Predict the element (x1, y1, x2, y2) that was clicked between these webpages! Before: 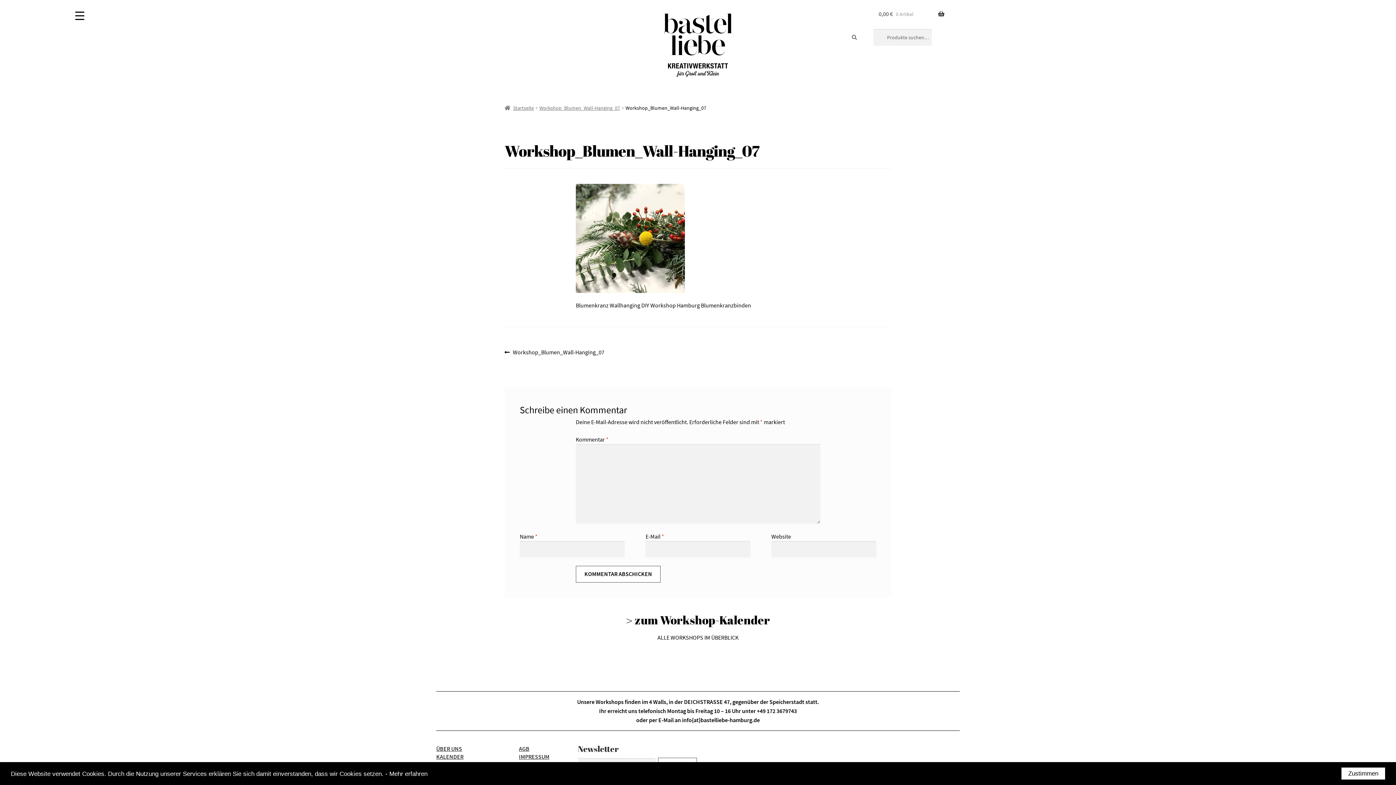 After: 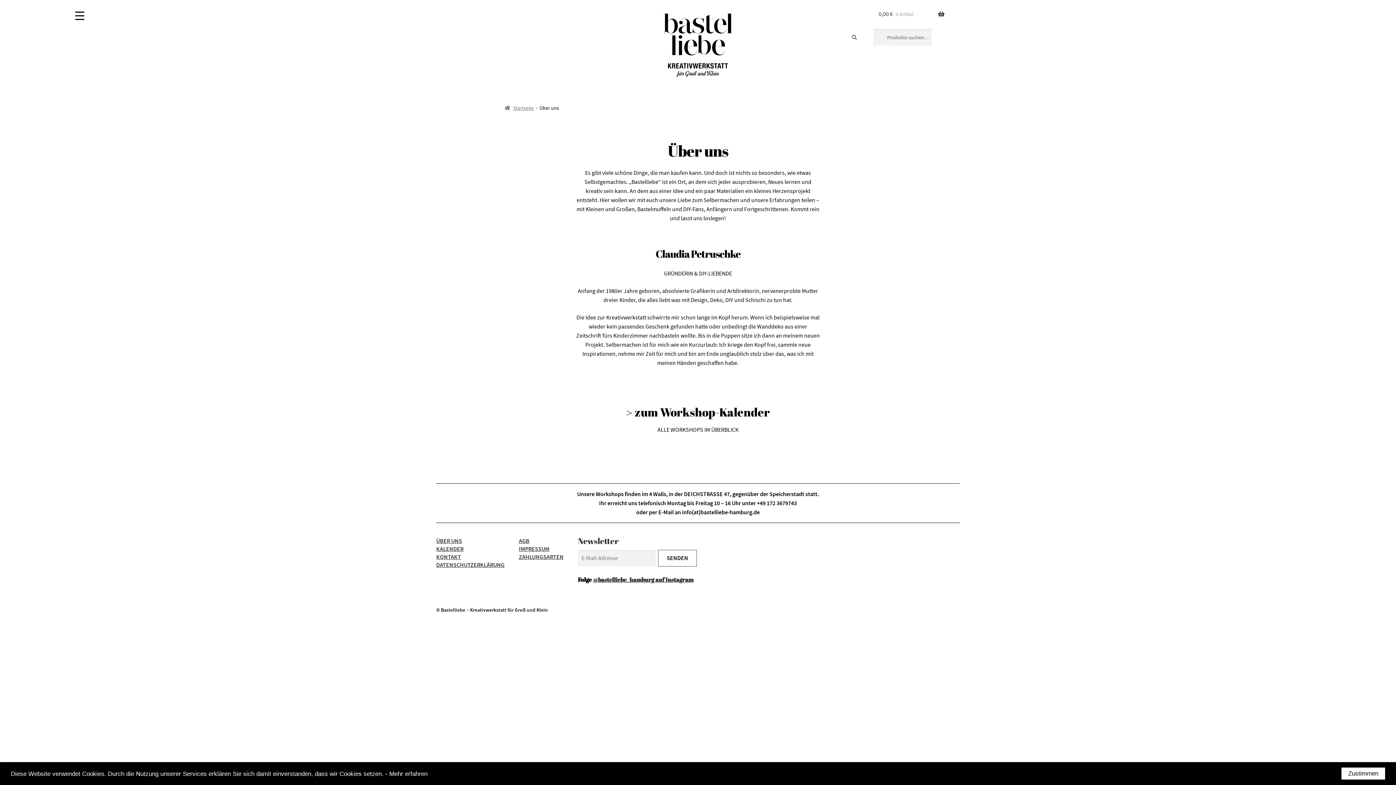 Action: label: ÜBER UNS bbox: (436, 745, 462, 752)